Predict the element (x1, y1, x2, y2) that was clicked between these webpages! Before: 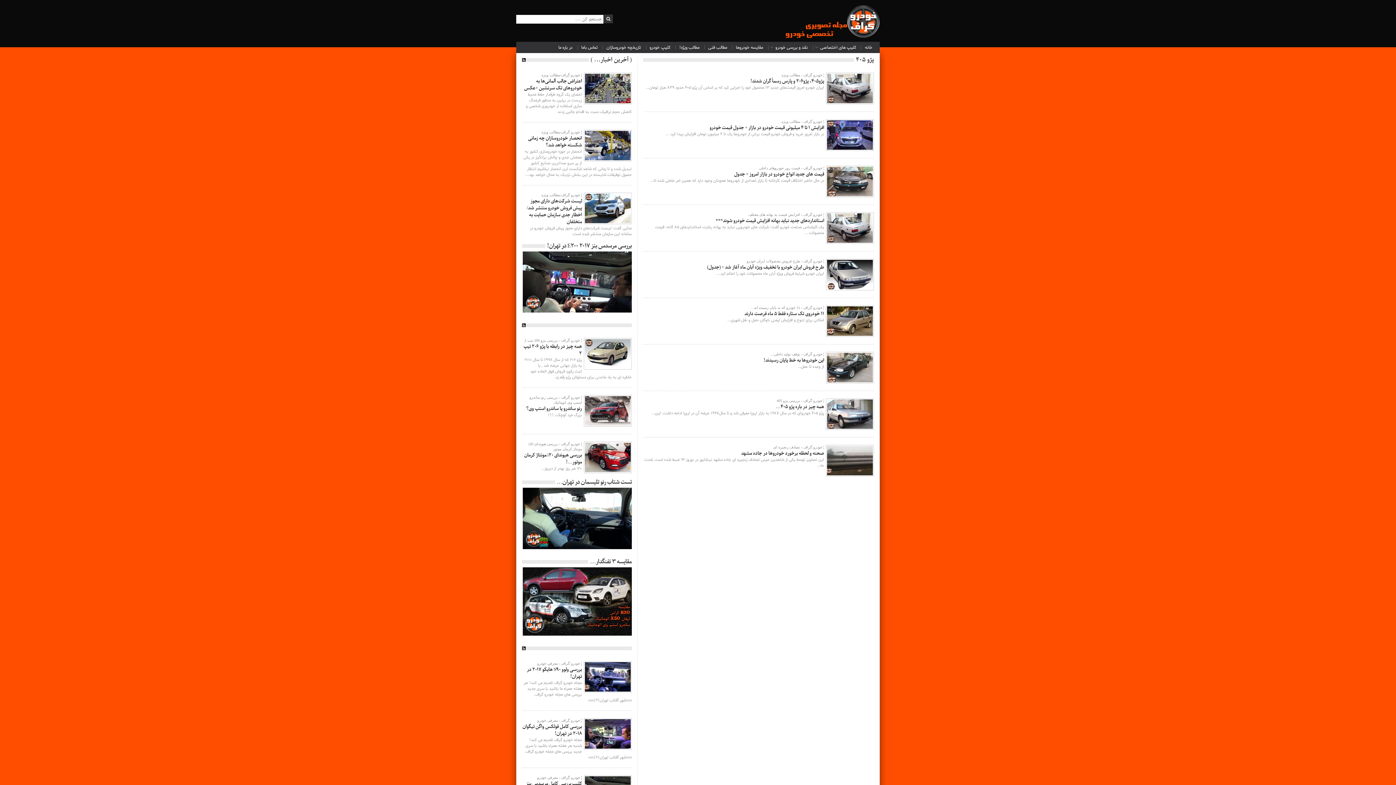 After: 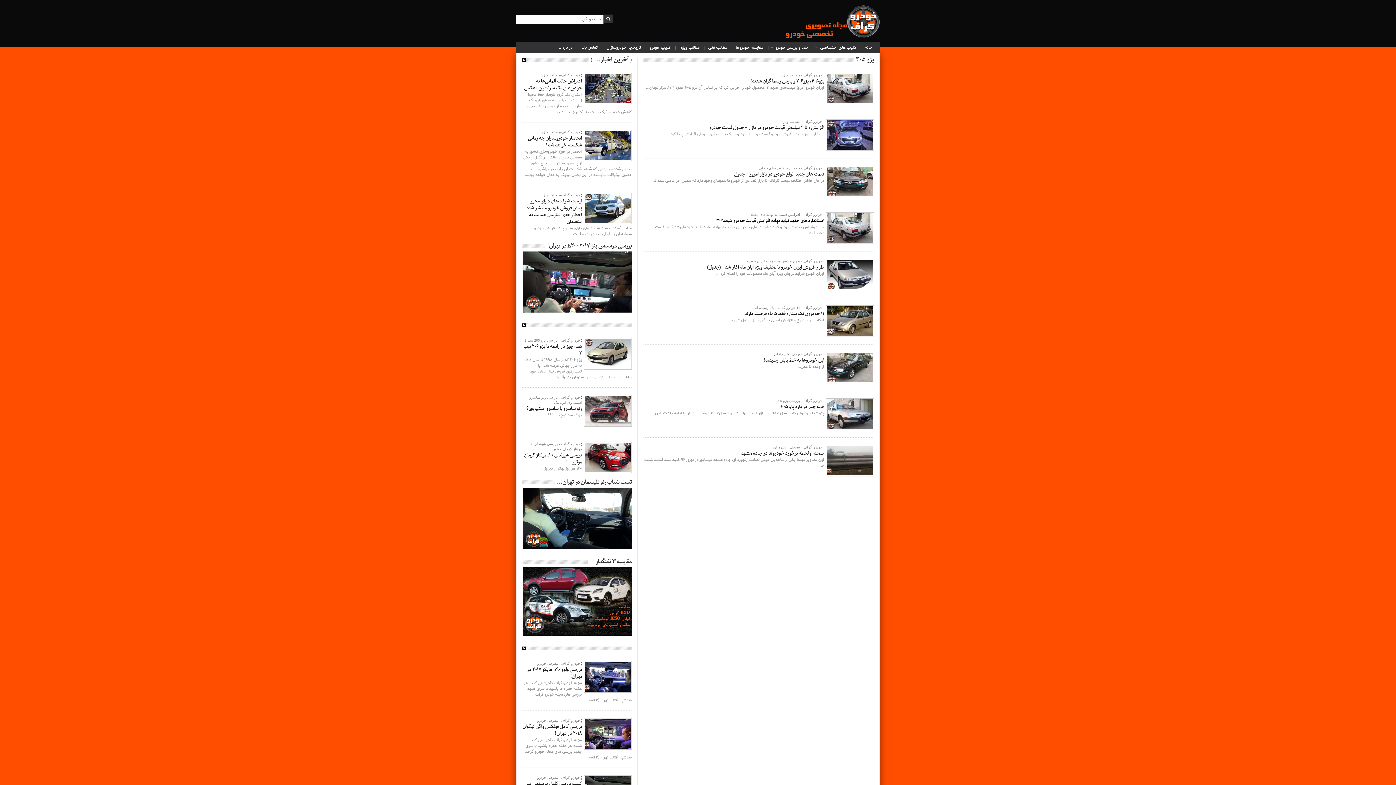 Action: label: استانداردهای جدید نباید بهانه افزایش قیمت خودرو شوند*** bbox: (715, 217, 824, 224)